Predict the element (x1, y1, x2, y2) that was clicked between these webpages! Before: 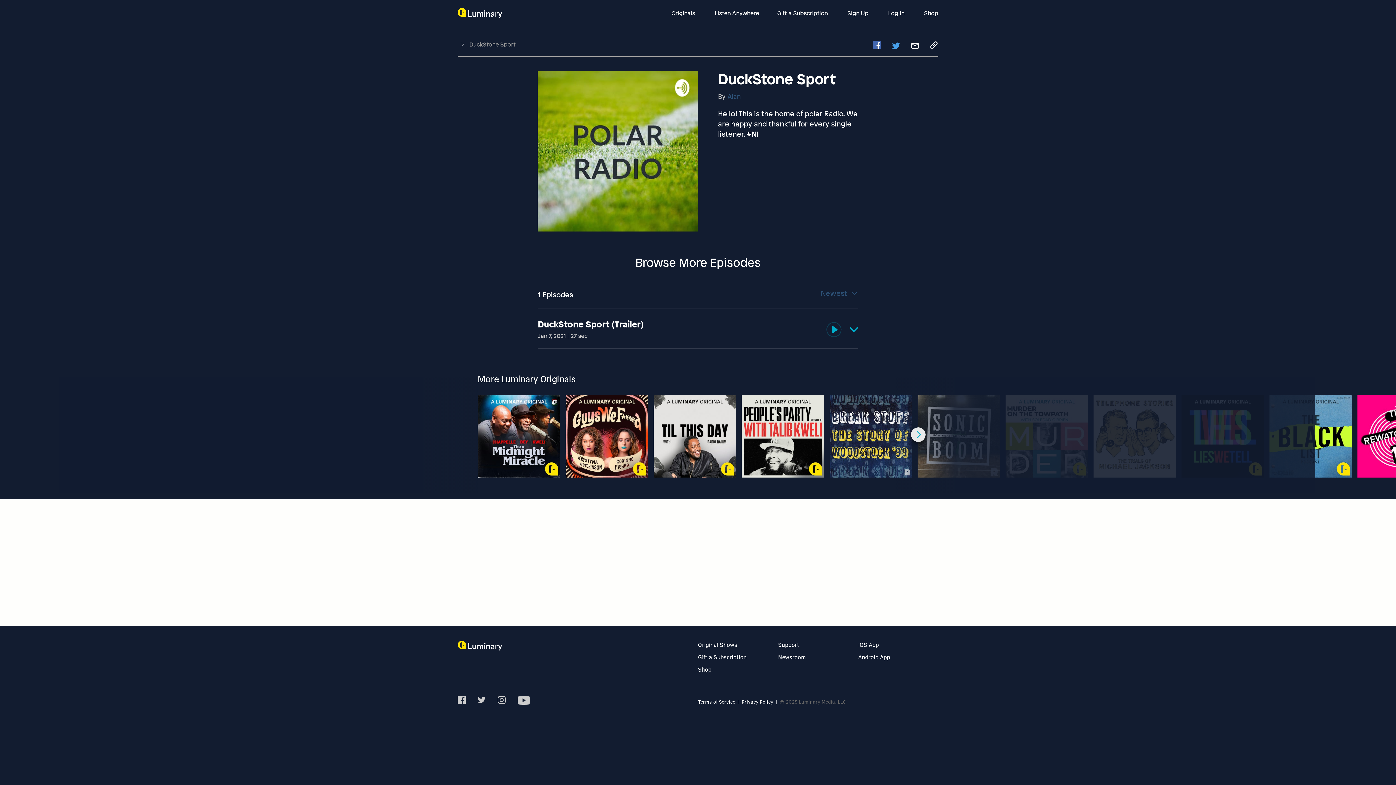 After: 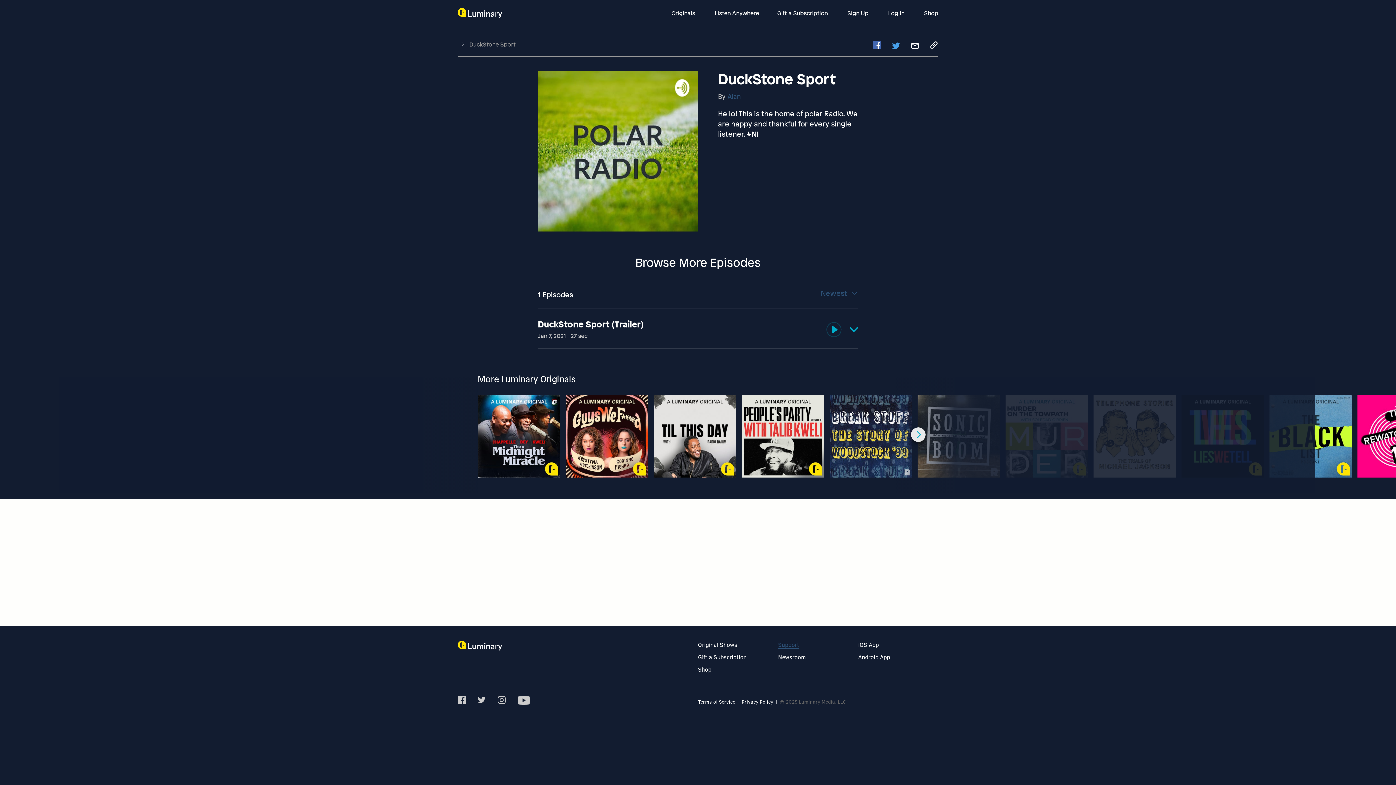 Action: bbox: (778, 641, 799, 648) label: Support